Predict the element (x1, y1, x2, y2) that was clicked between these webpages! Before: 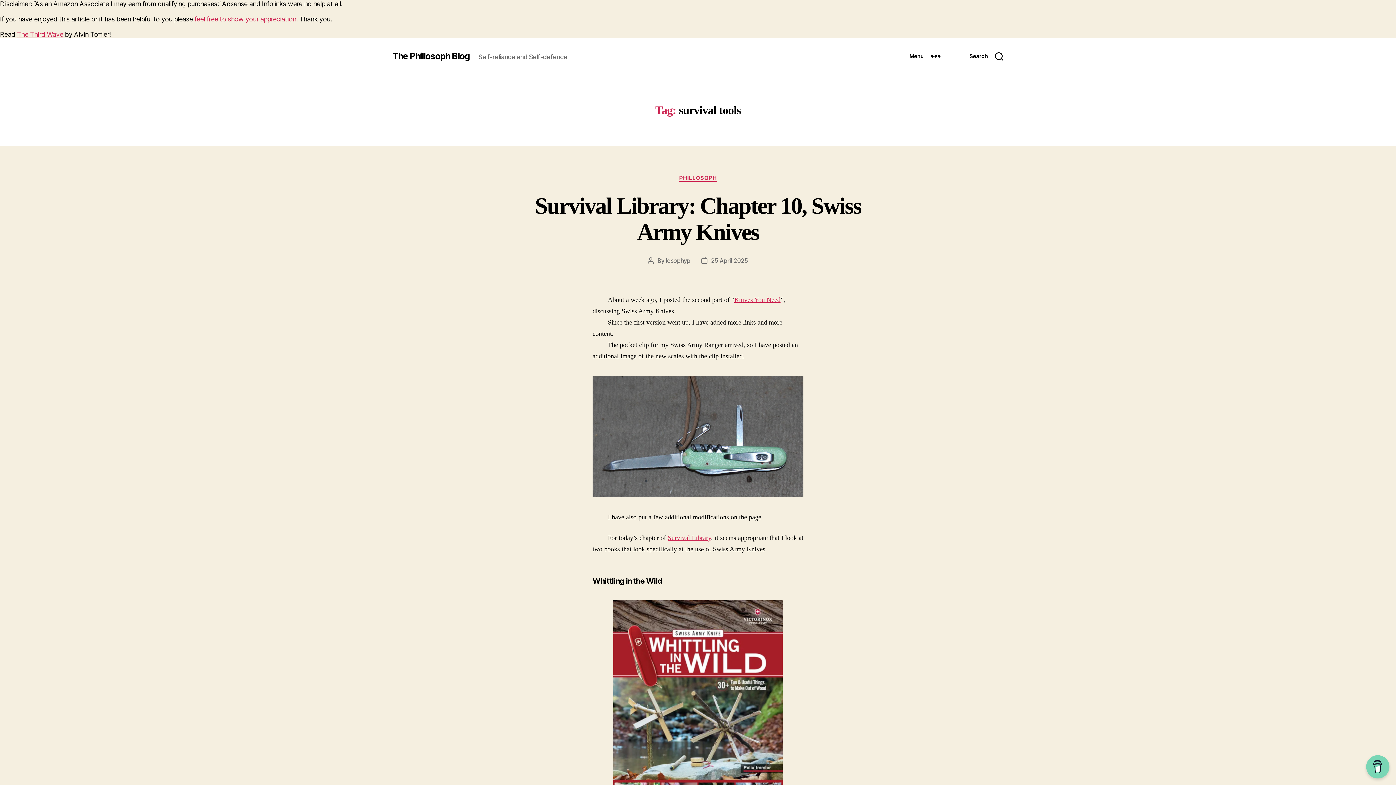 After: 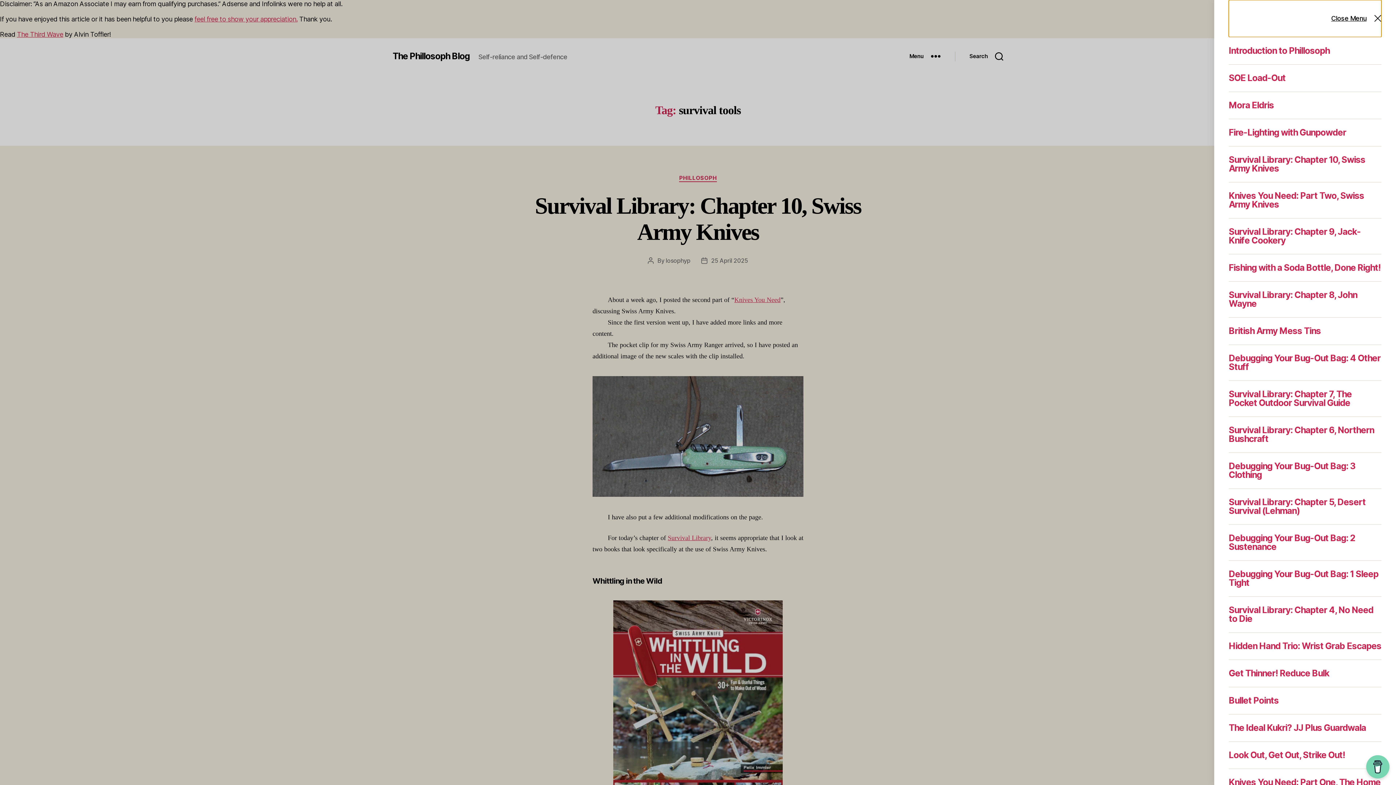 Action: bbox: (895, 48, 955, 64) label: Menu